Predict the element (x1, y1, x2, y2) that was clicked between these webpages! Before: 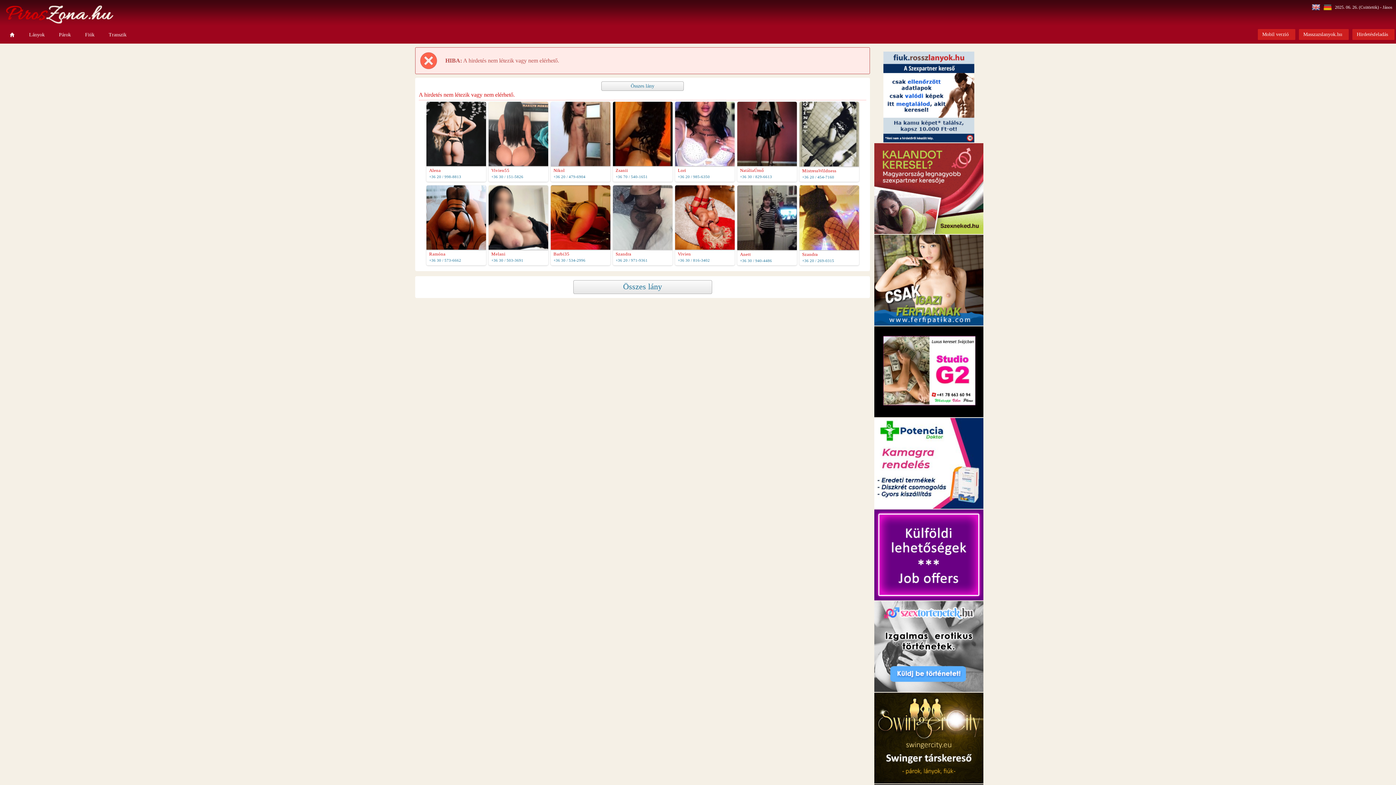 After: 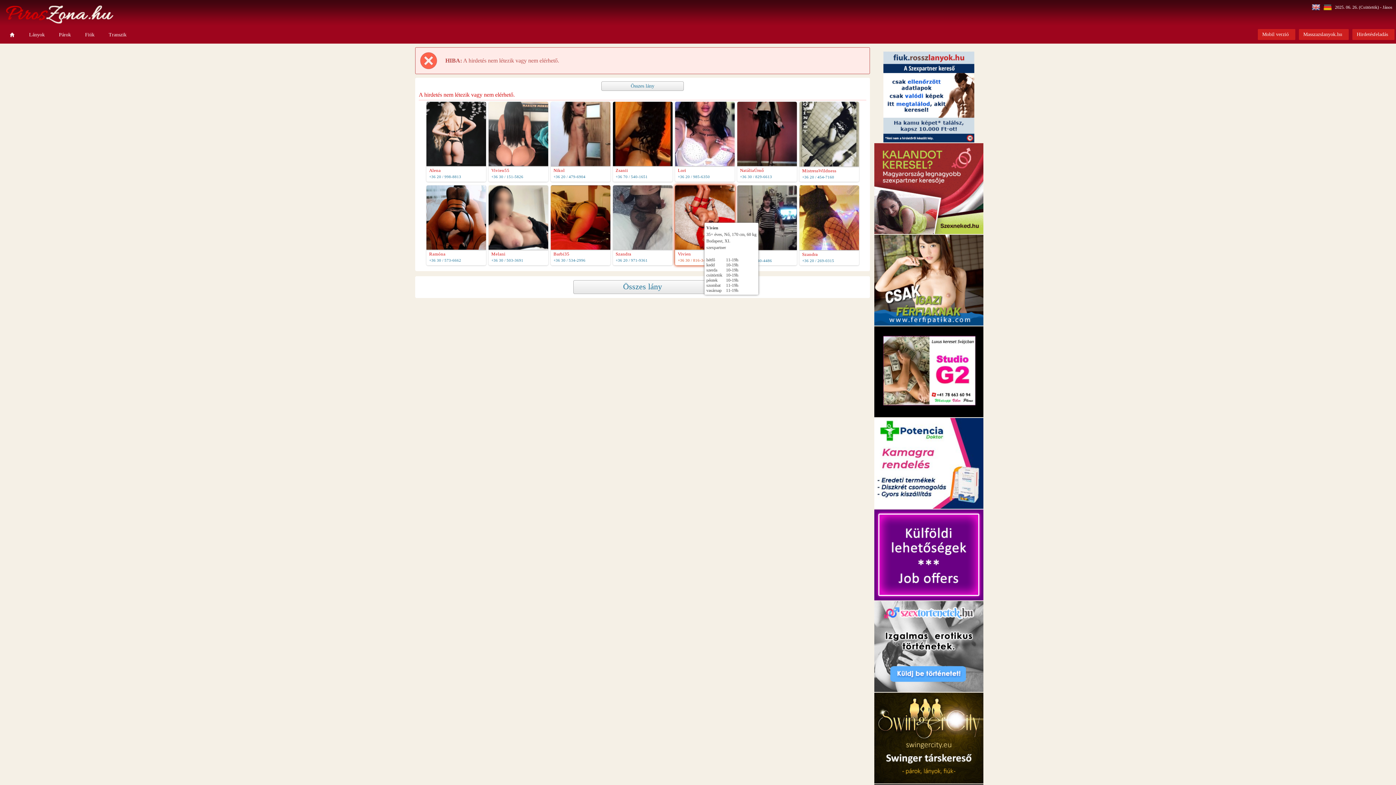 Action: label: Vivien

+36 30 / 816-3402  bbox: (675, 185, 734, 263)